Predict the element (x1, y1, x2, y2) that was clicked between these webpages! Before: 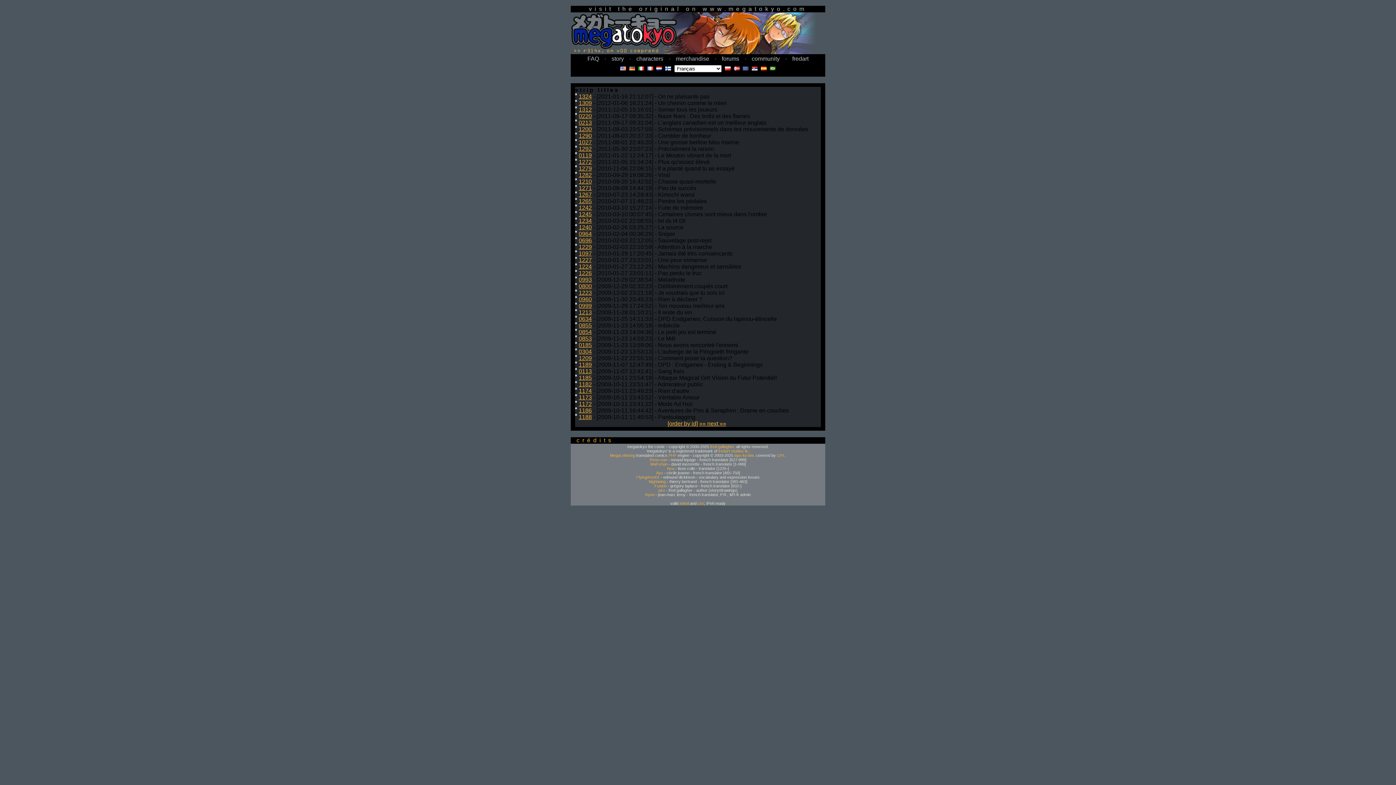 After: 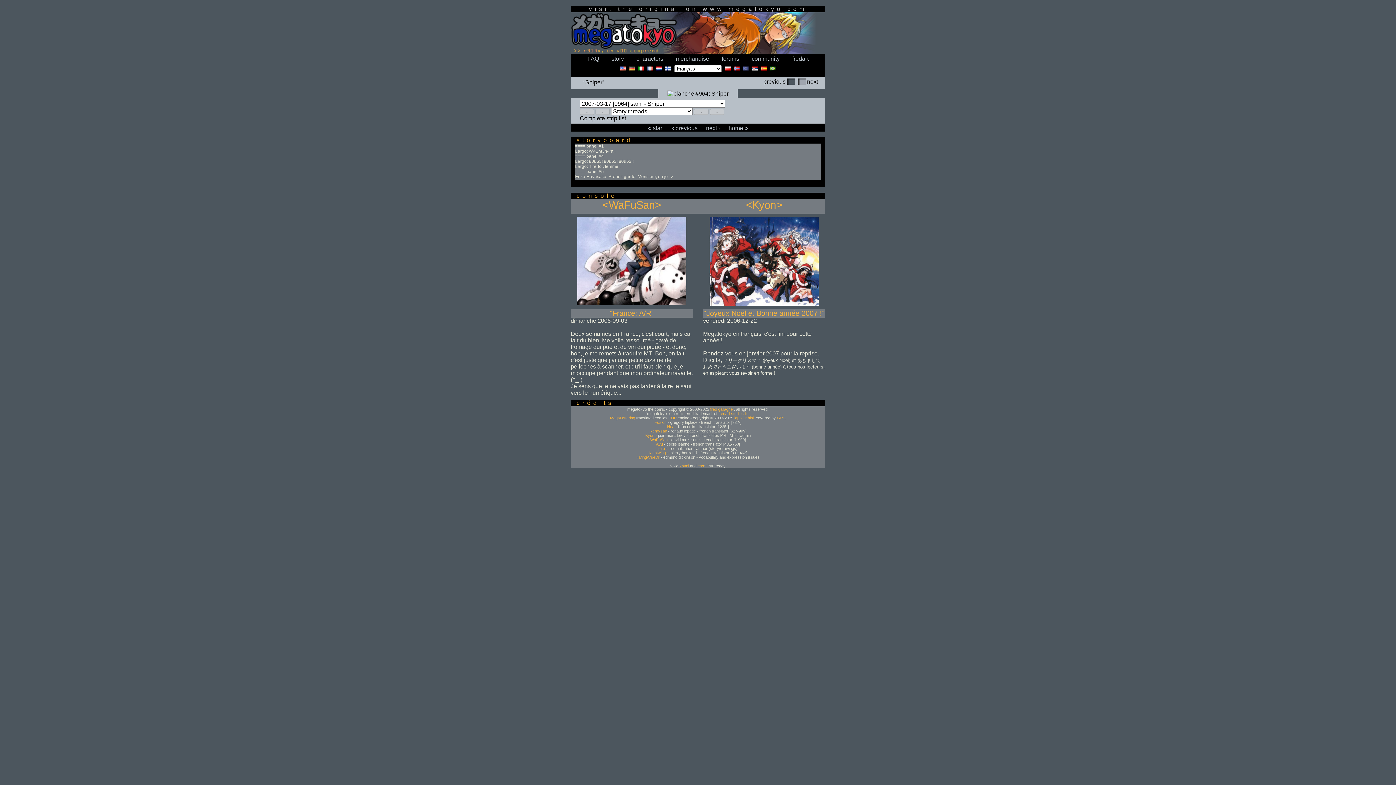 Action: label: 0964 bbox: (578, 230, 592, 237)